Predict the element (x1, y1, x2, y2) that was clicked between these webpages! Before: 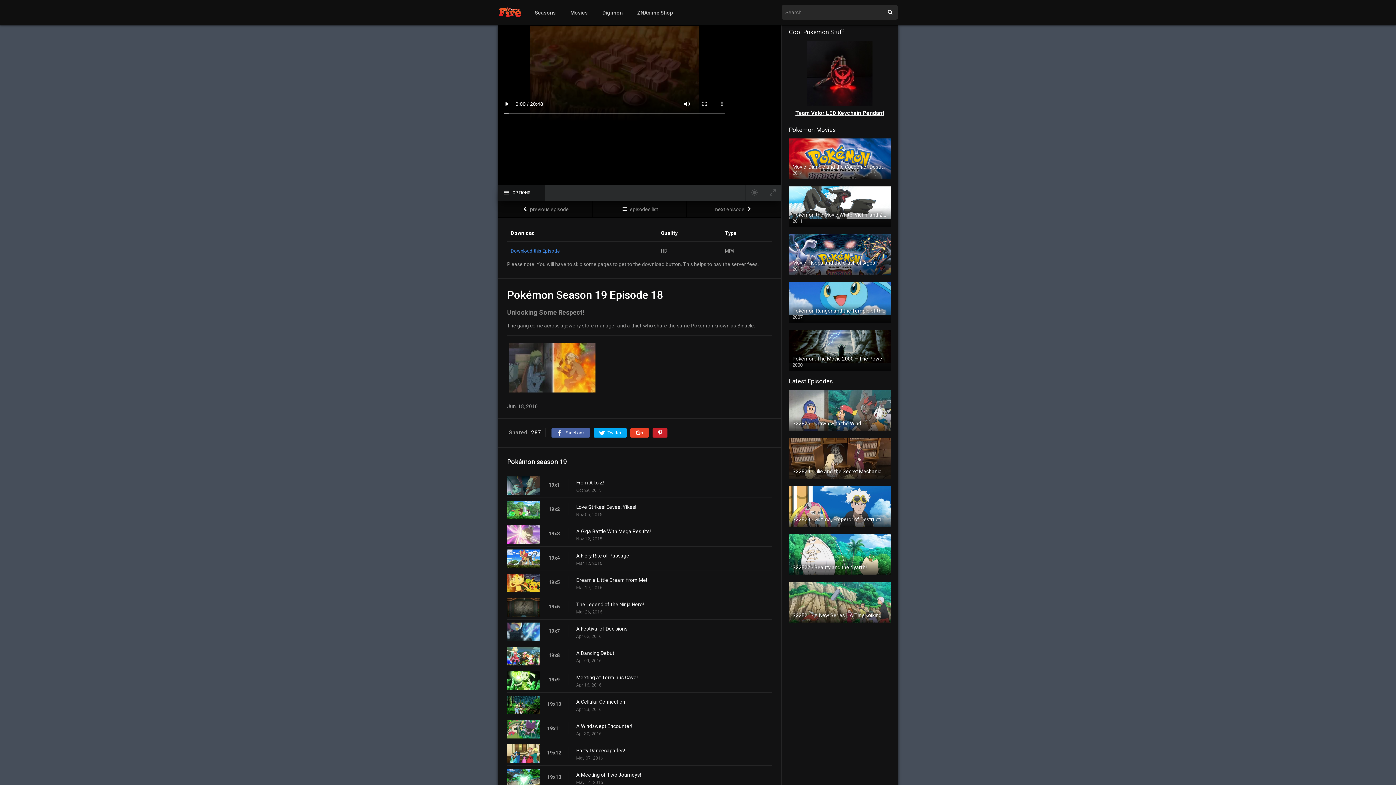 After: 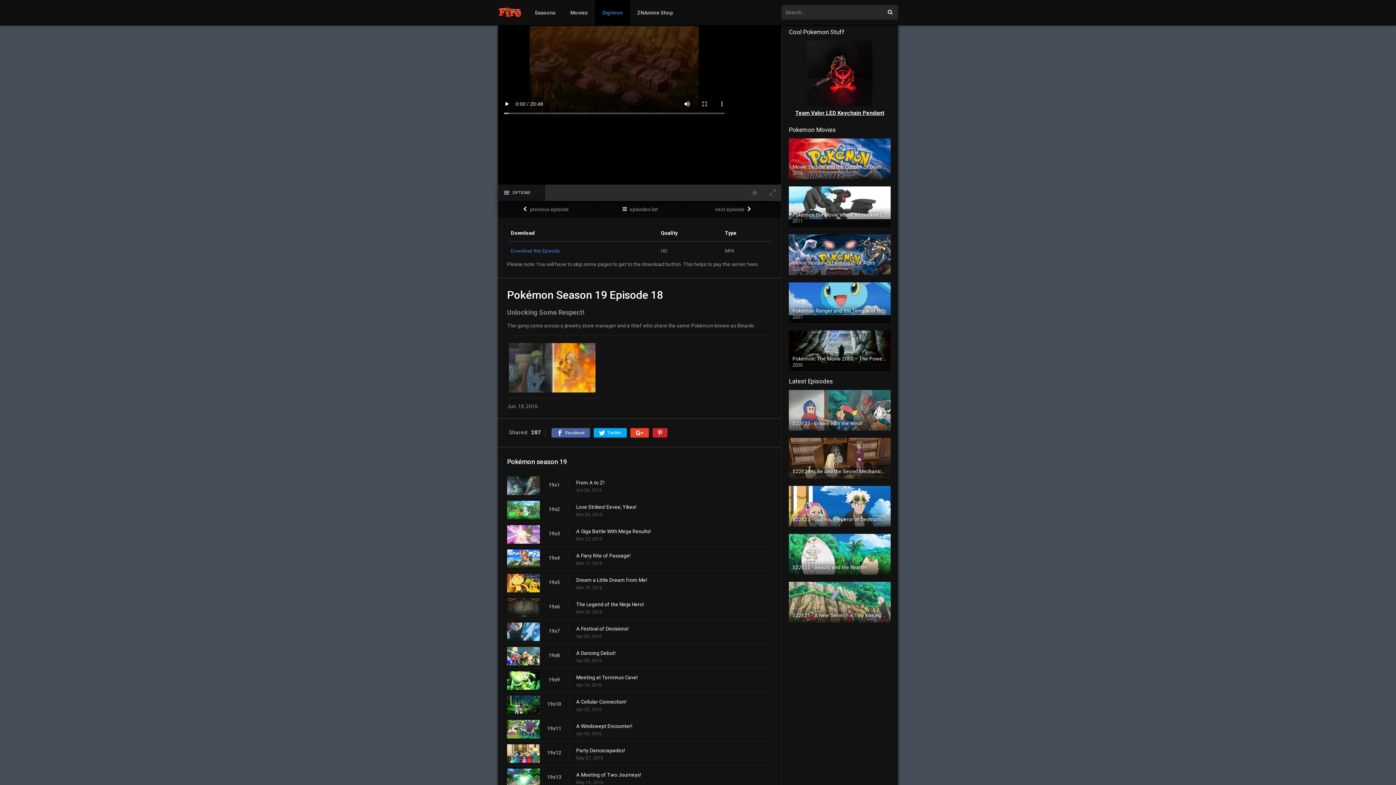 Action: bbox: (595, 0, 630, 25) label: Digimon